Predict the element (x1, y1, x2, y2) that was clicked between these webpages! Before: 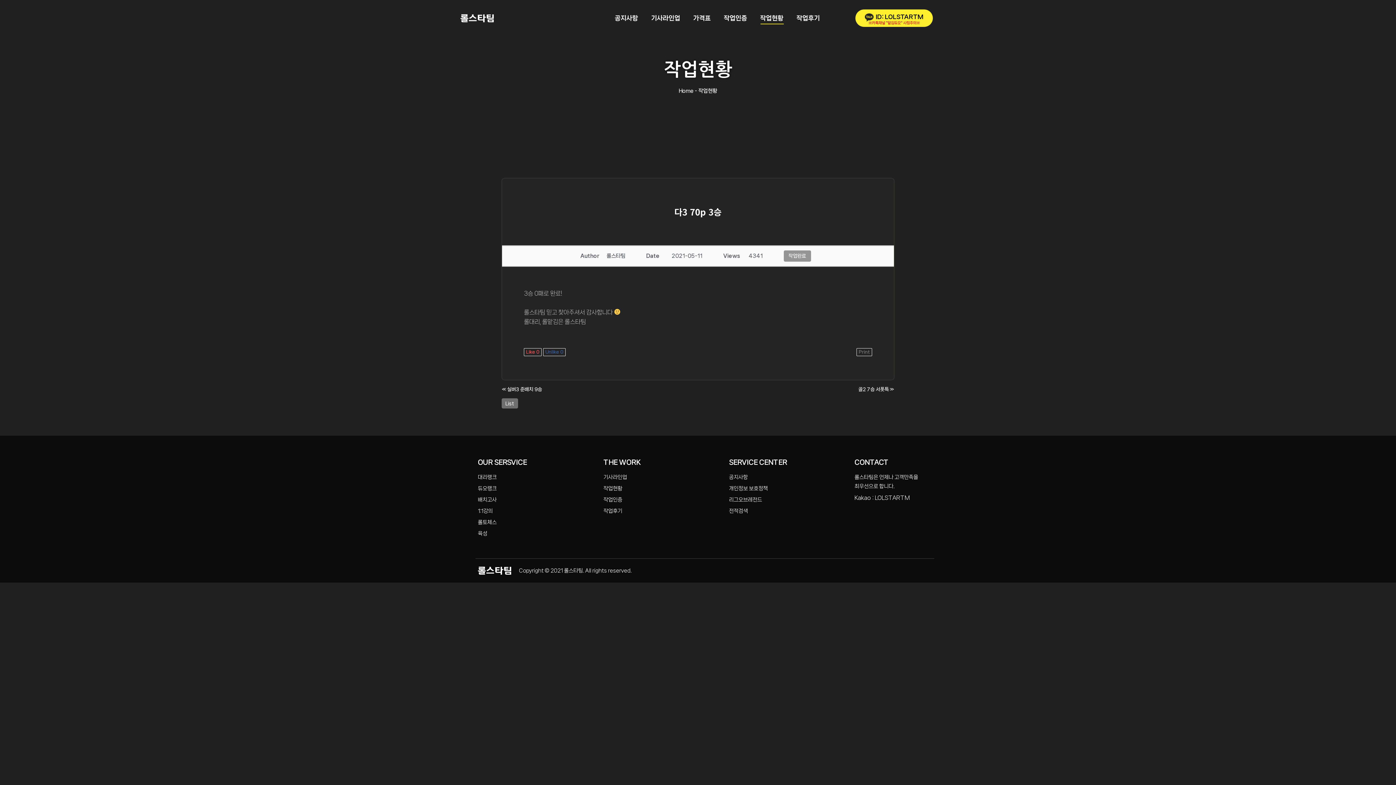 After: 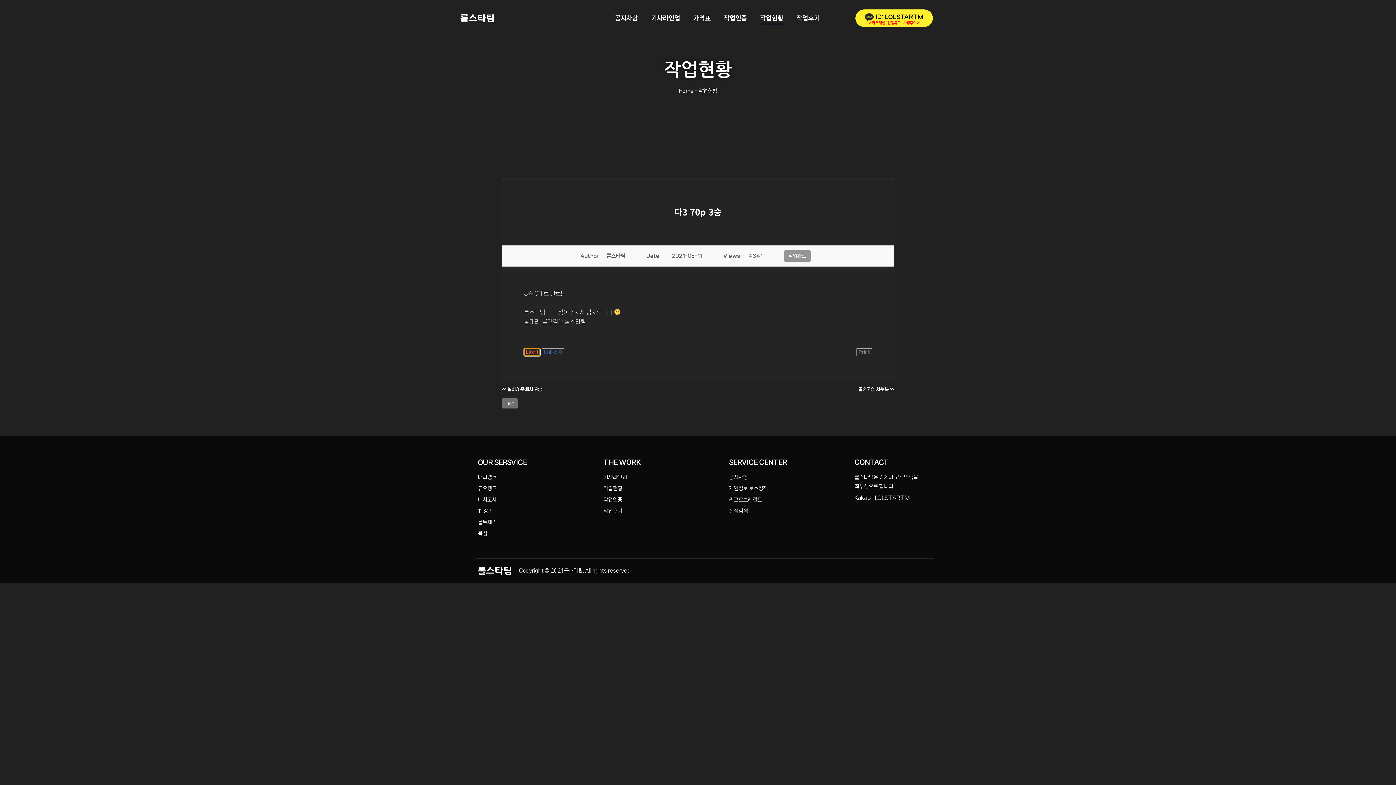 Action: bbox: (524, 348, 541, 356) label: Like 0